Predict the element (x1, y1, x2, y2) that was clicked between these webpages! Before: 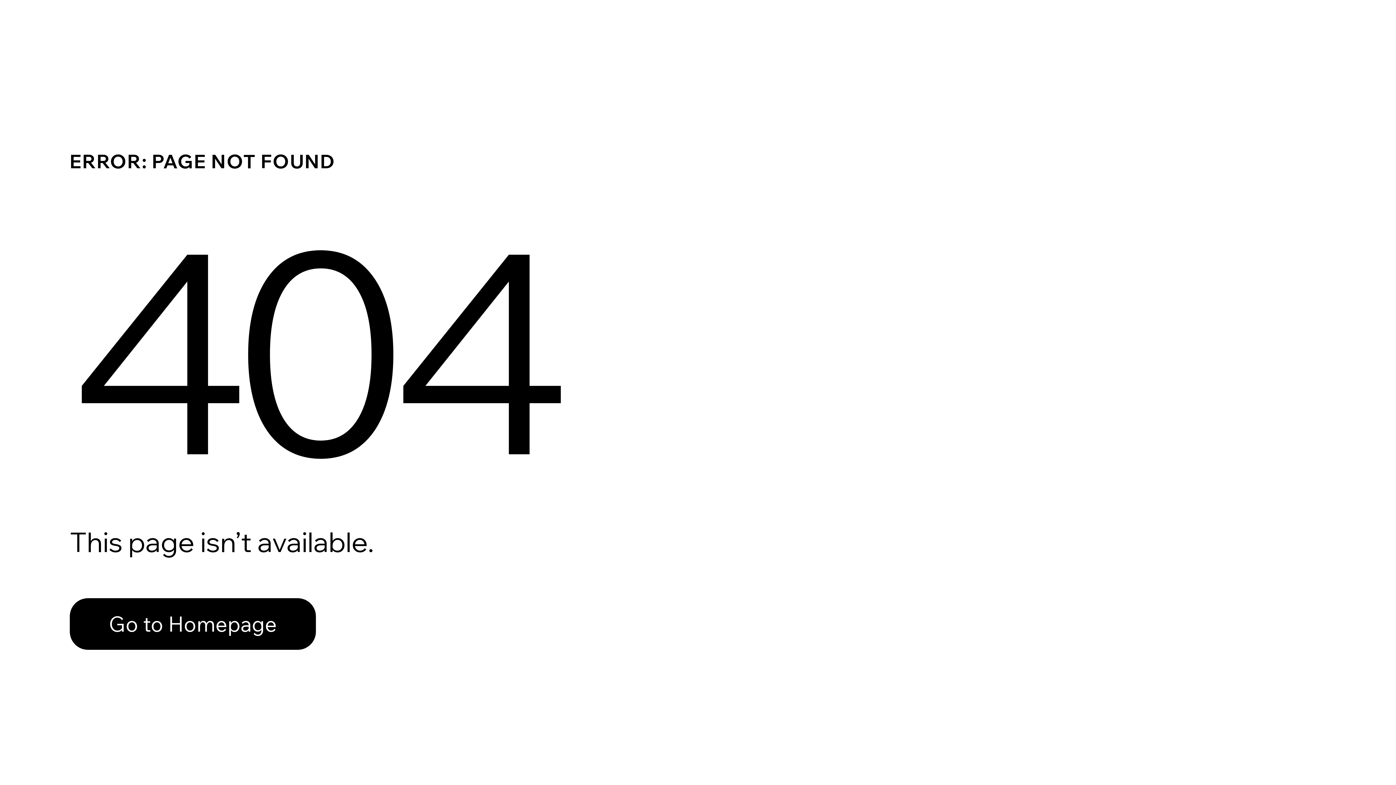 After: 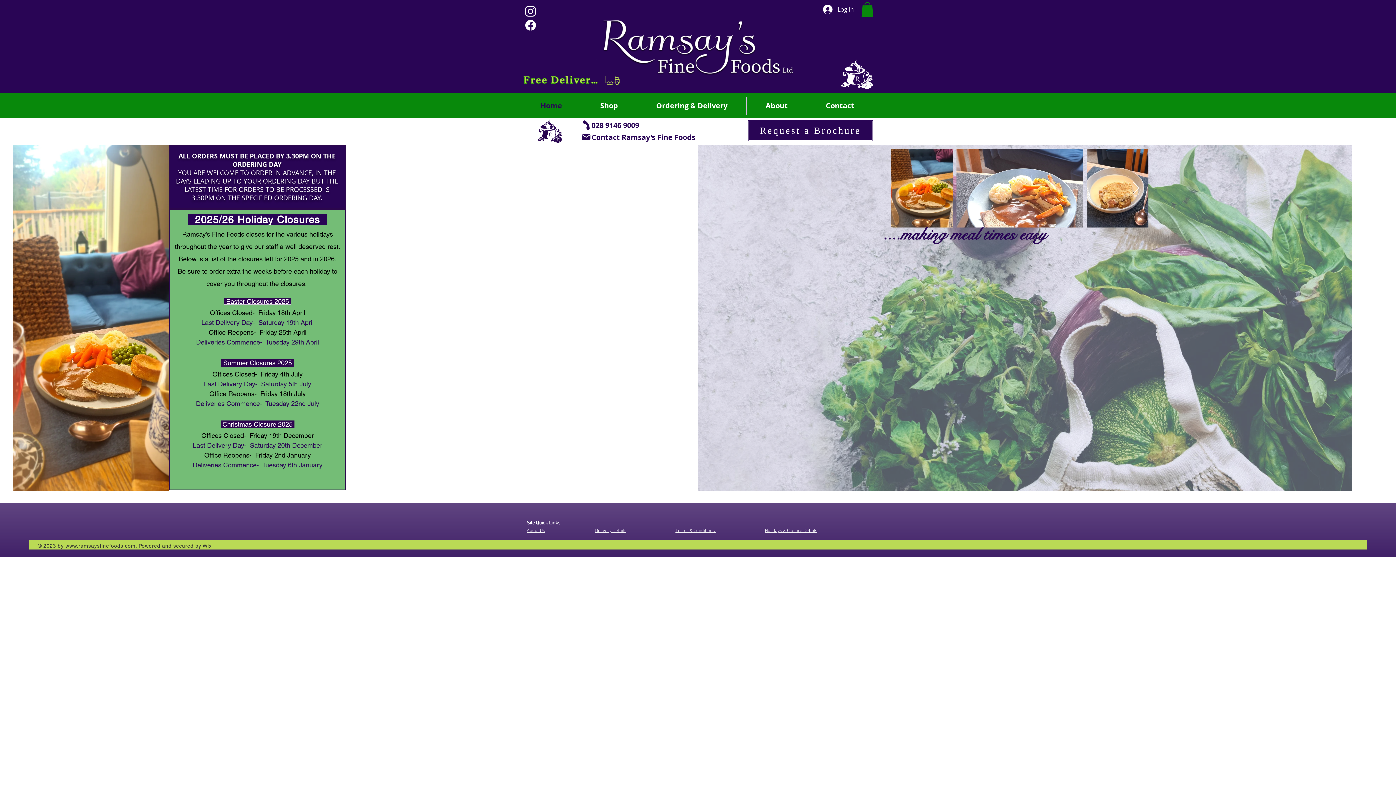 Action: bbox: (69, 598, 316, 650) label: Go to Homepage